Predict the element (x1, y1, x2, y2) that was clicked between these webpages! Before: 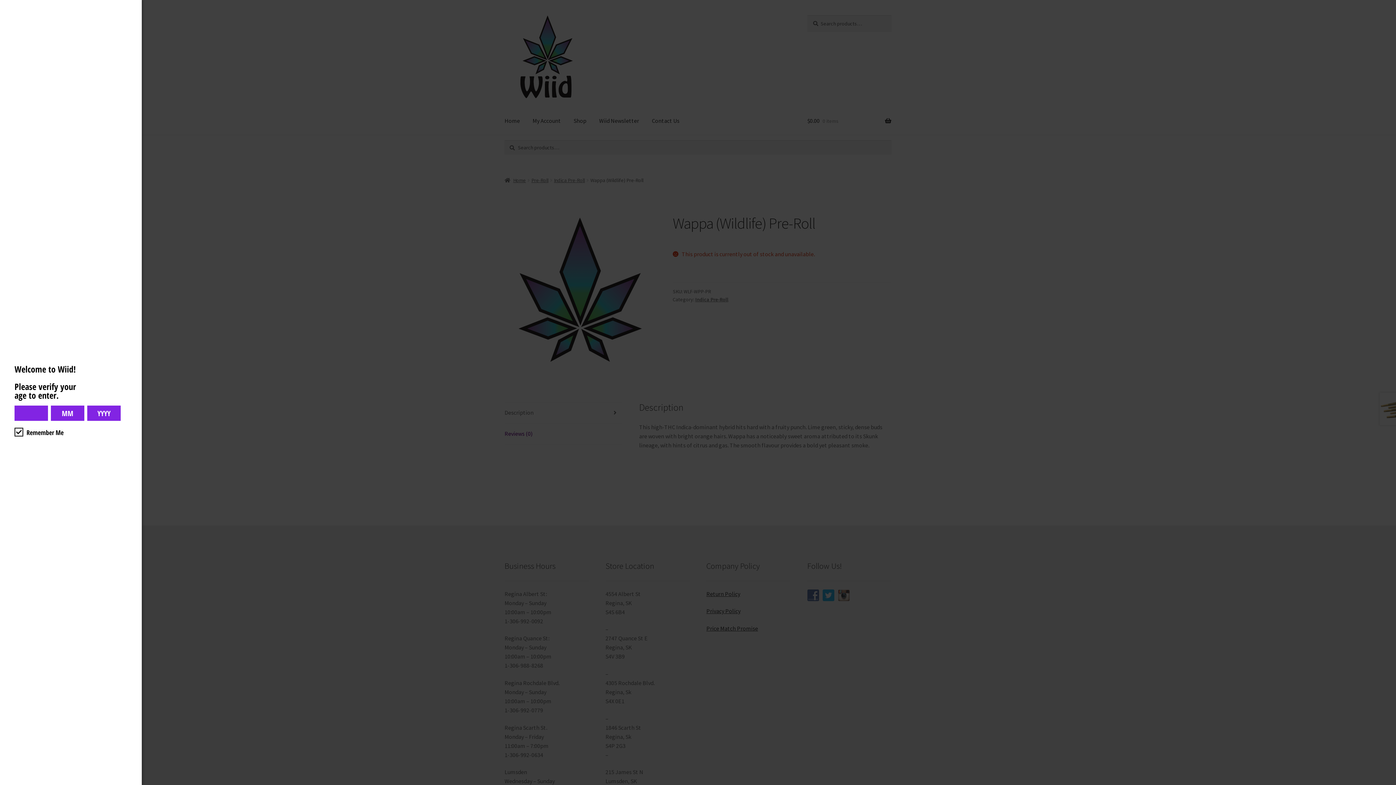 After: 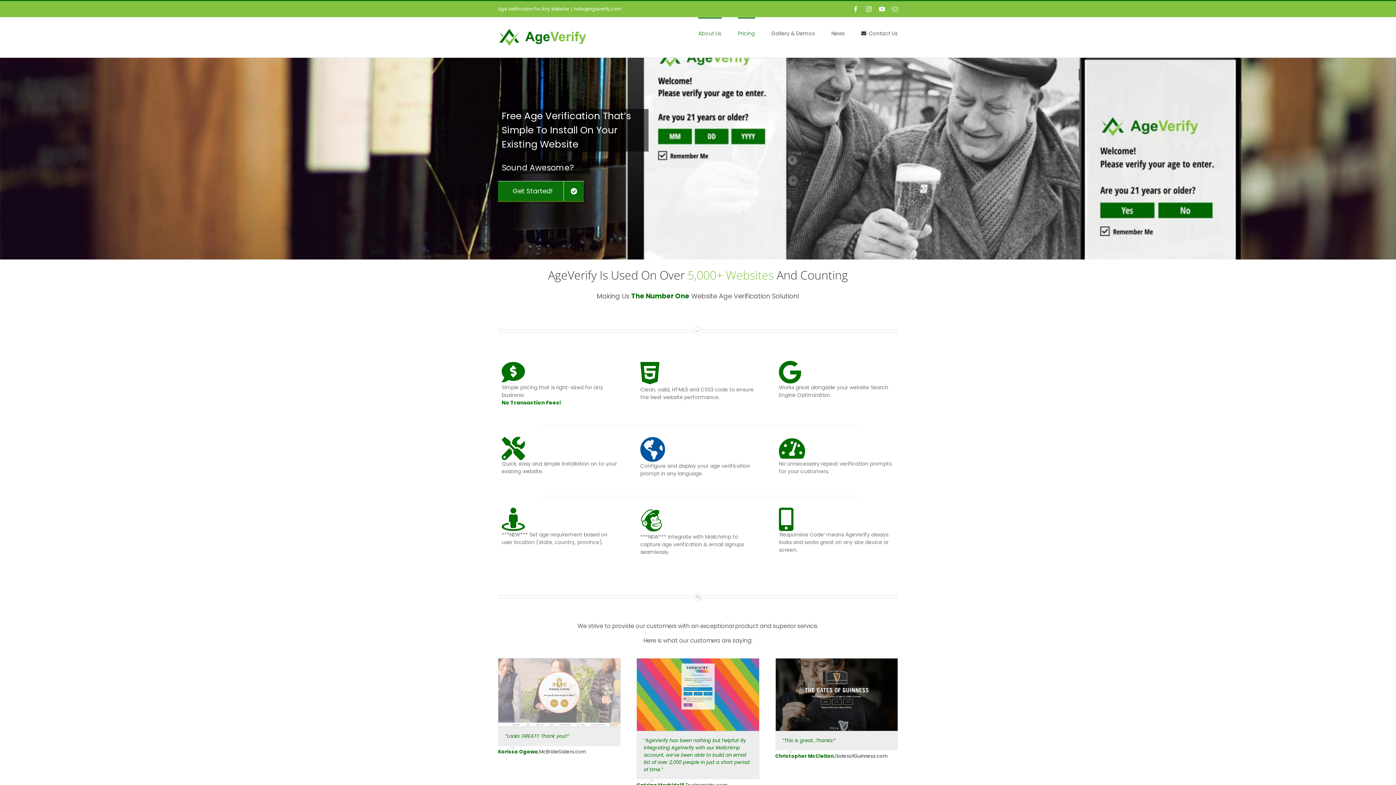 Action: bbox: (1385, 781, 1389, 785) label: 



Website Age Checker & Age Verification Pop Up Script by AgeVerify.com